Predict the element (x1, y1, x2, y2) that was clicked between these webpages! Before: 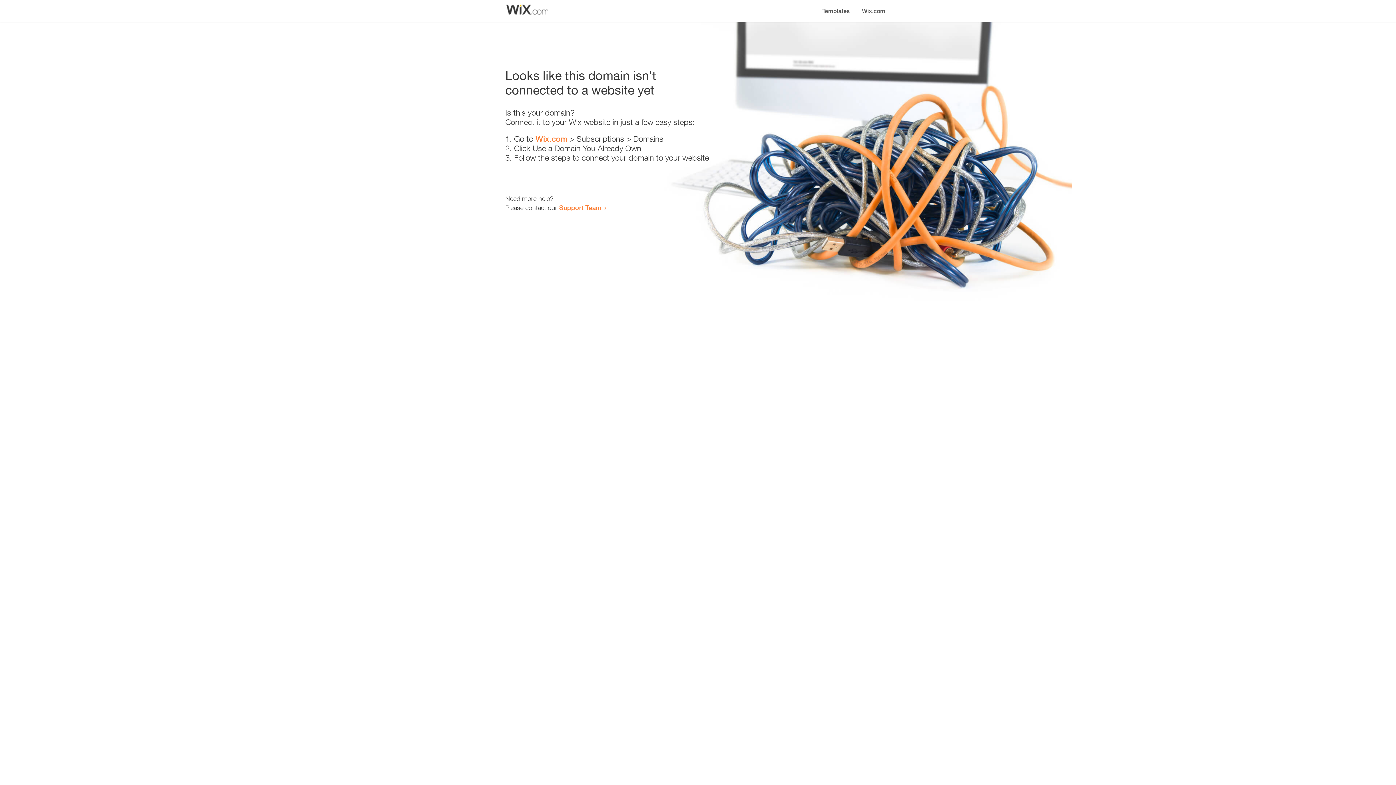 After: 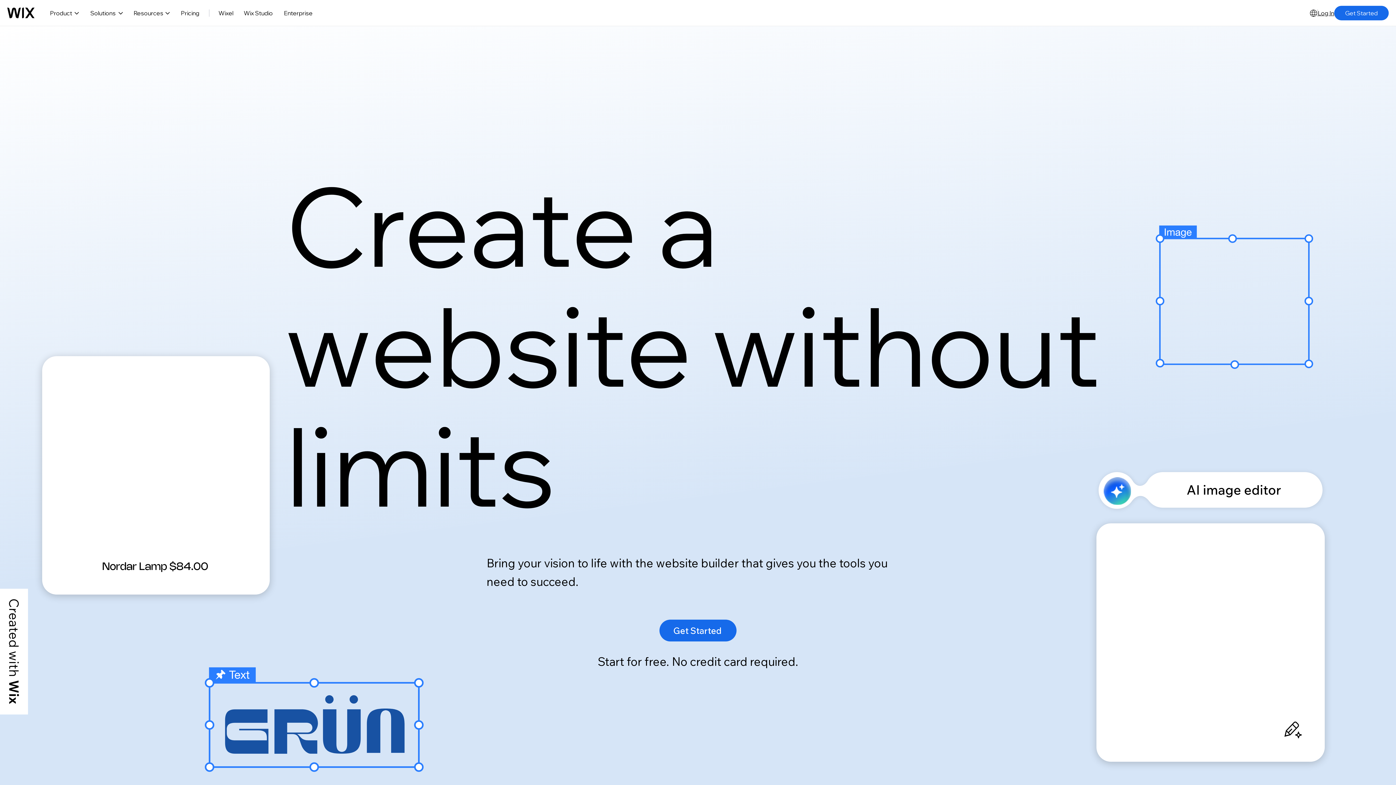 Action: label: Wix.com bbox: (535, 134, 567, 143)